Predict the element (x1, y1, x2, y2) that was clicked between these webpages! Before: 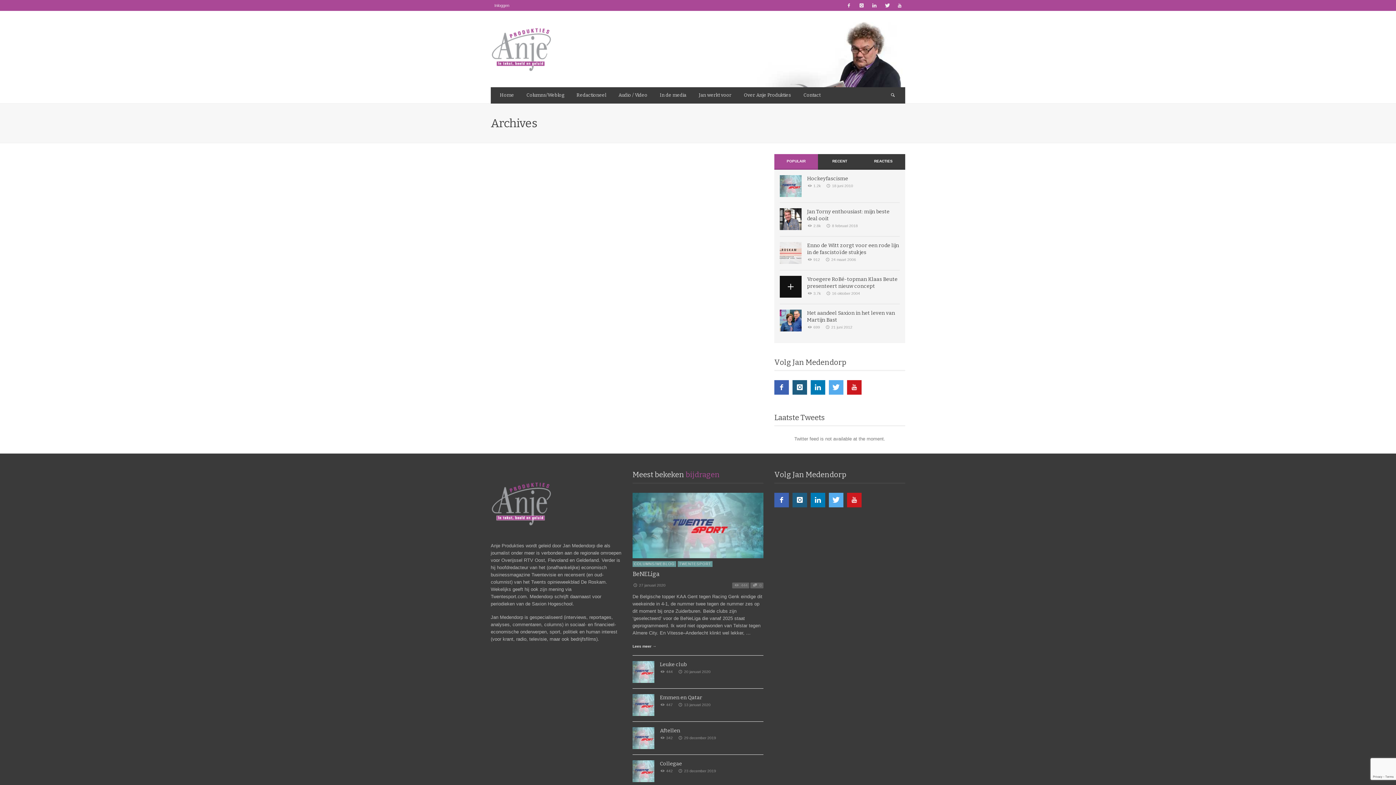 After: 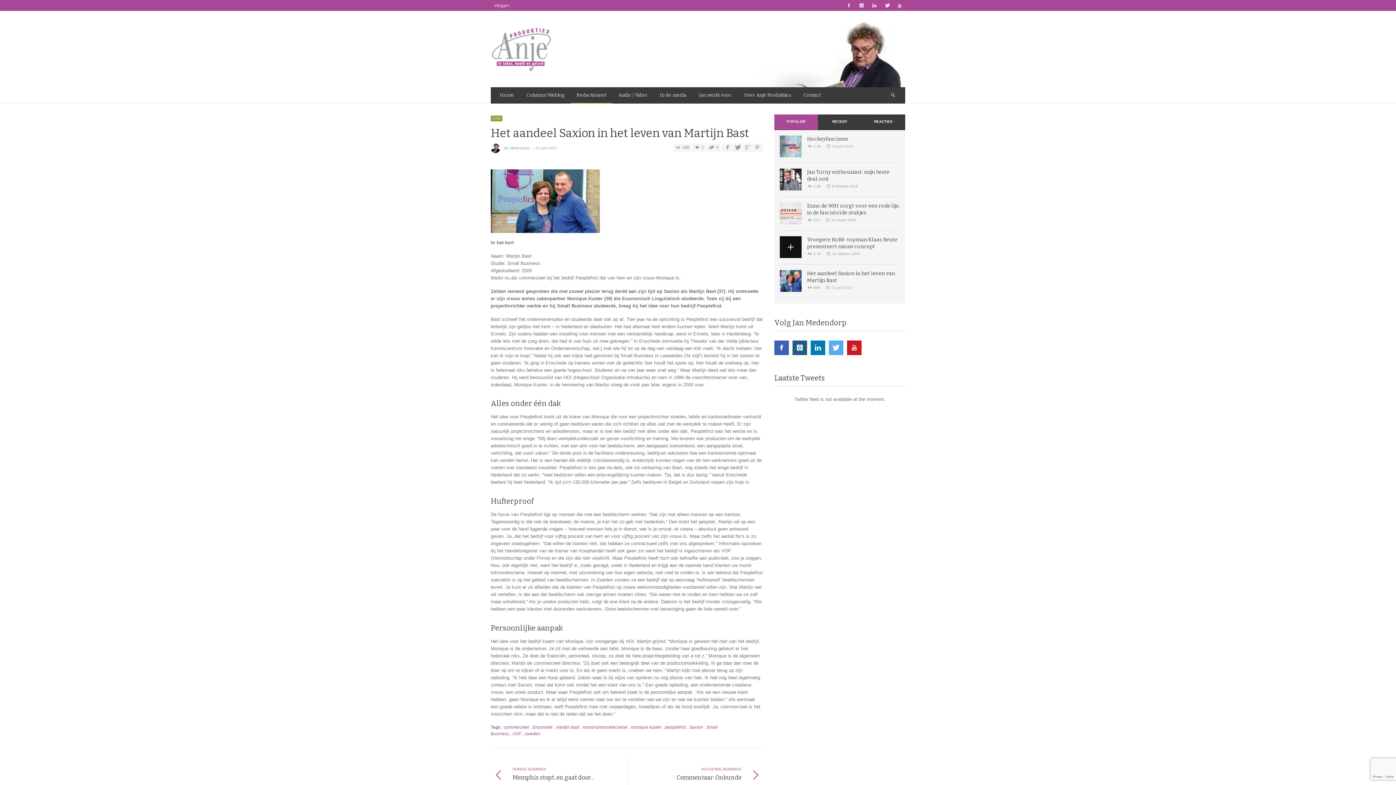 Action: bbox: (780, 309, 801, 331)